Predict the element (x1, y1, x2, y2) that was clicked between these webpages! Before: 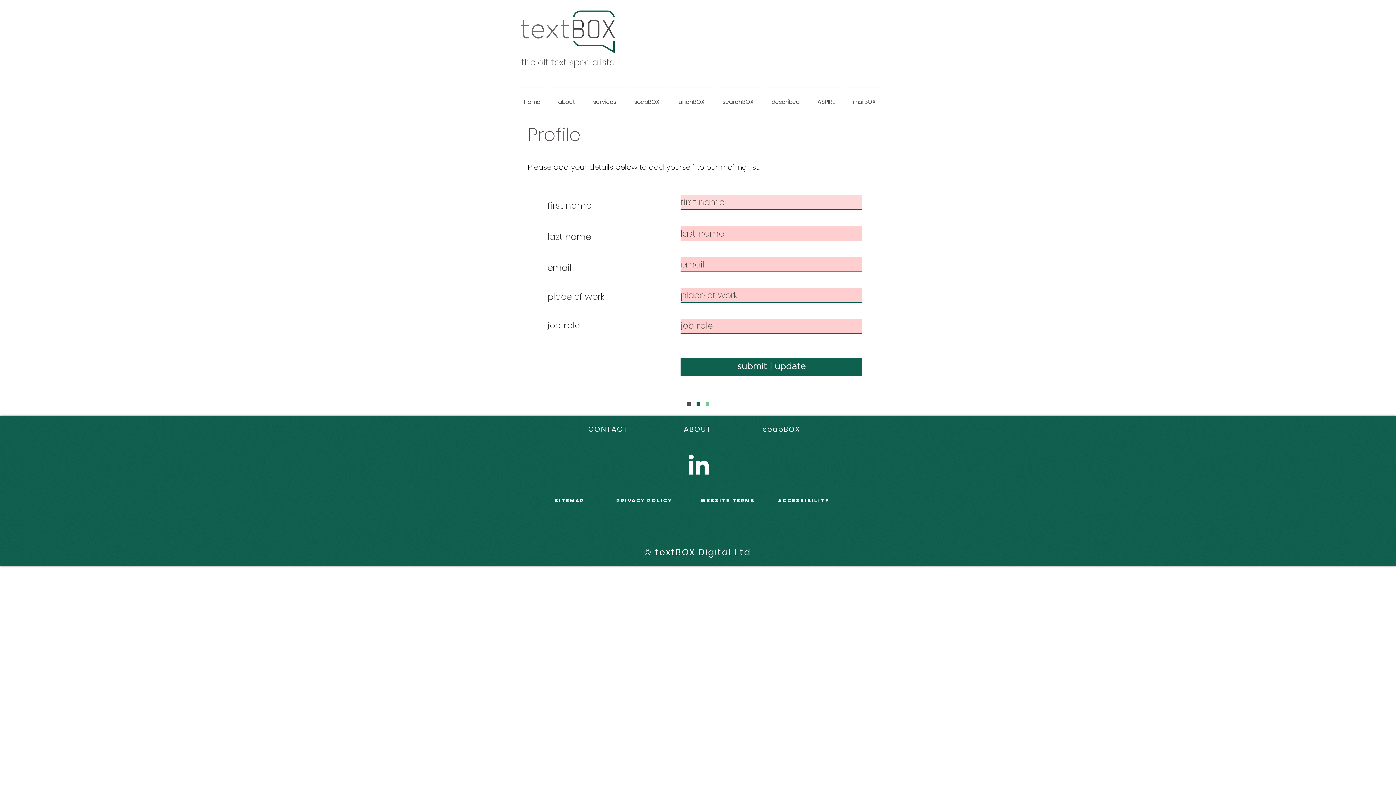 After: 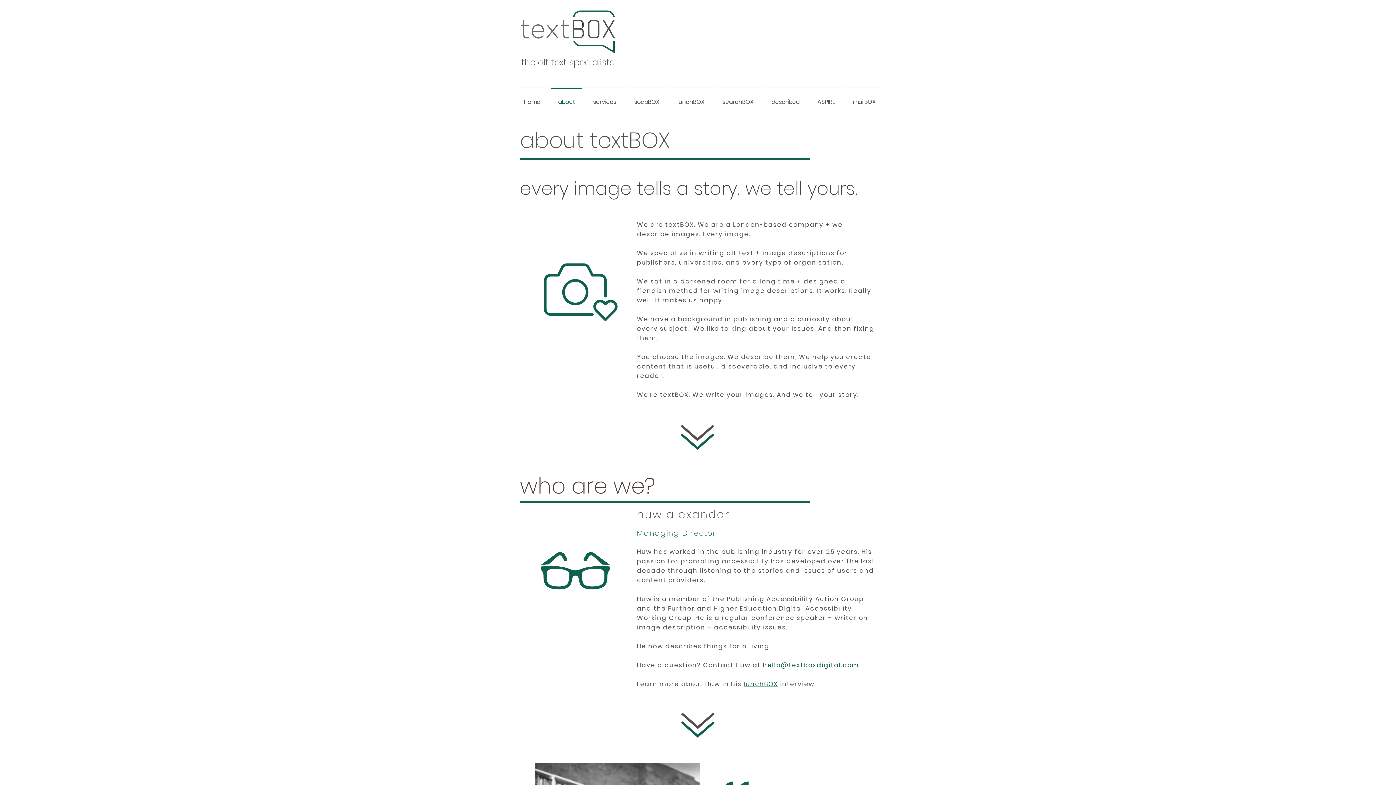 Action: bbox: (684, 424, 711, 434) label: ABOUT